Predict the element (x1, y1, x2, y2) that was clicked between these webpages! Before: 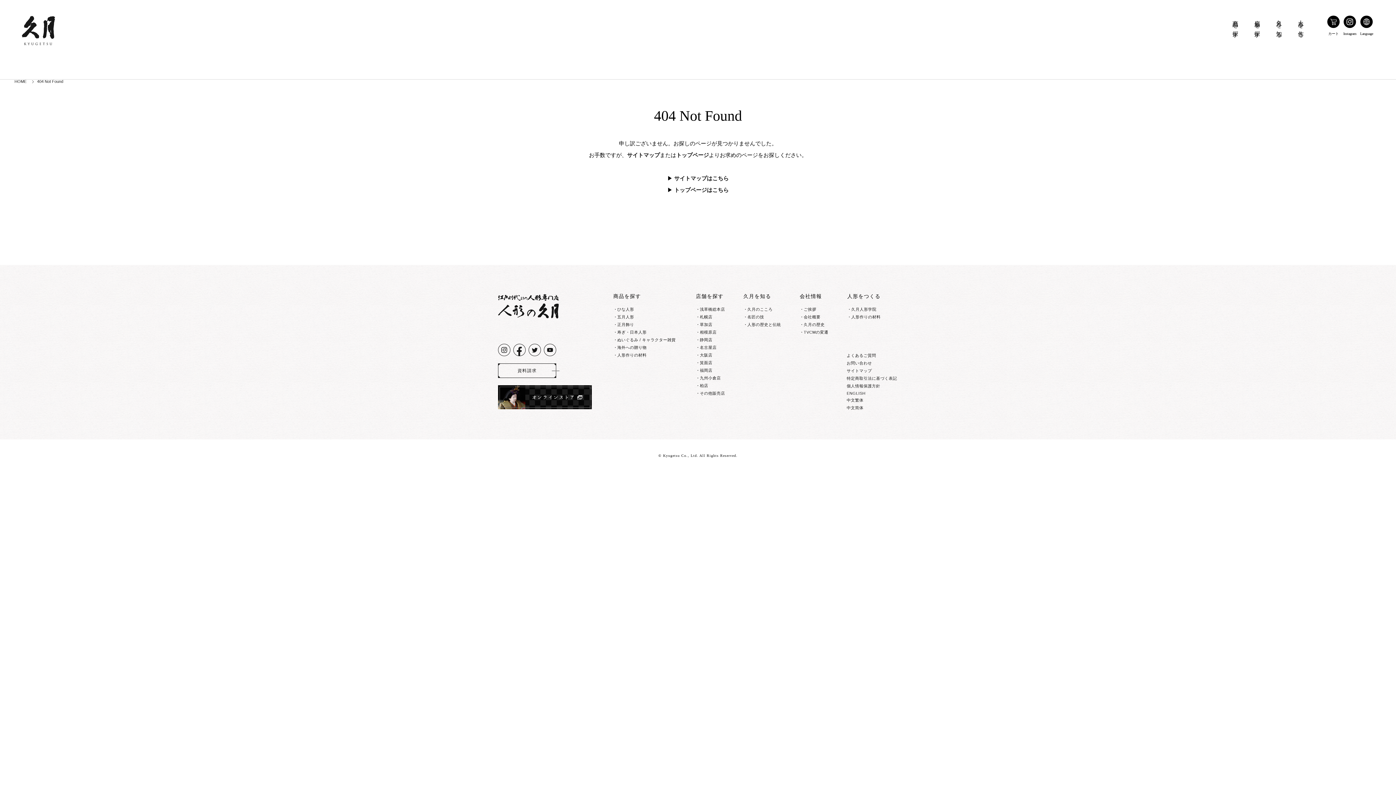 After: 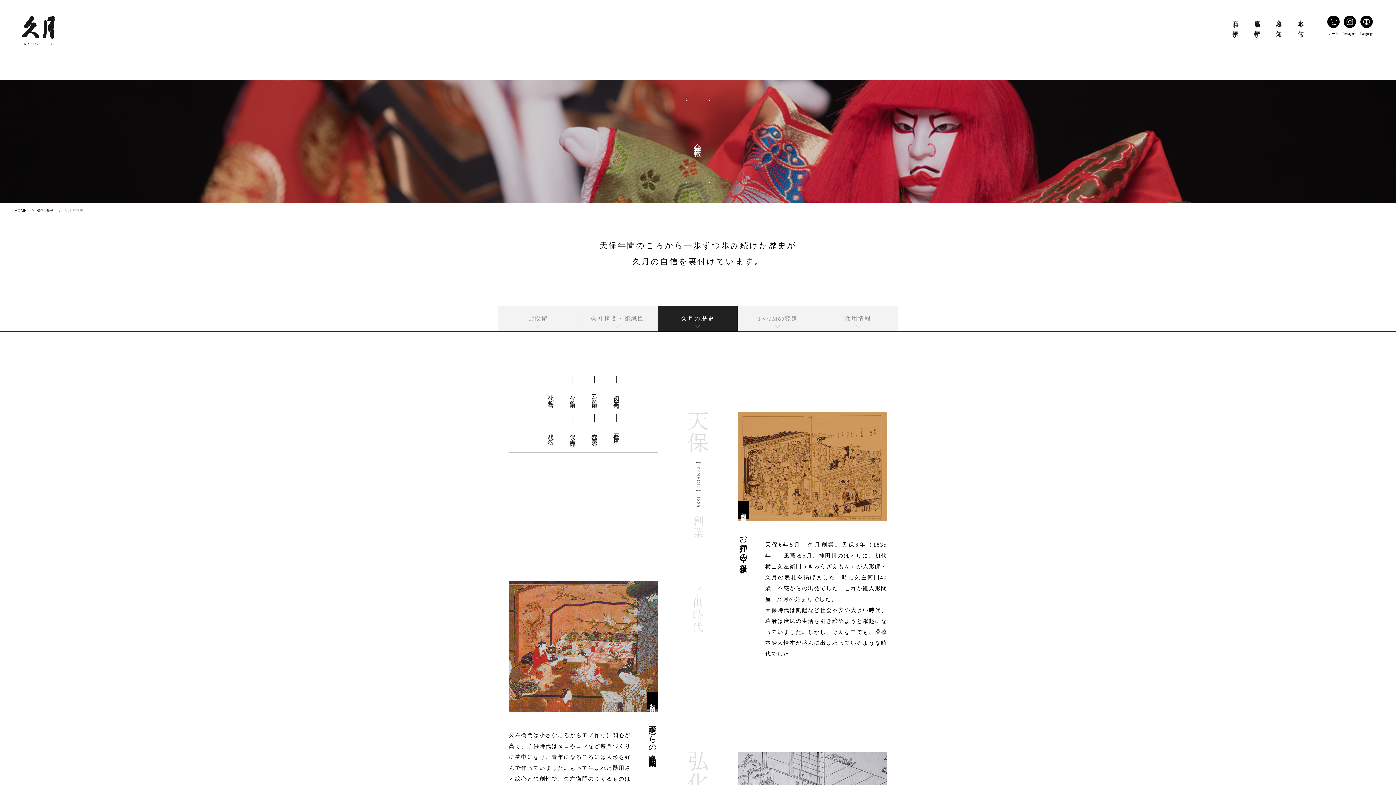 Action: bbox: (803, 322, 824, 327) label: 久月の歴史